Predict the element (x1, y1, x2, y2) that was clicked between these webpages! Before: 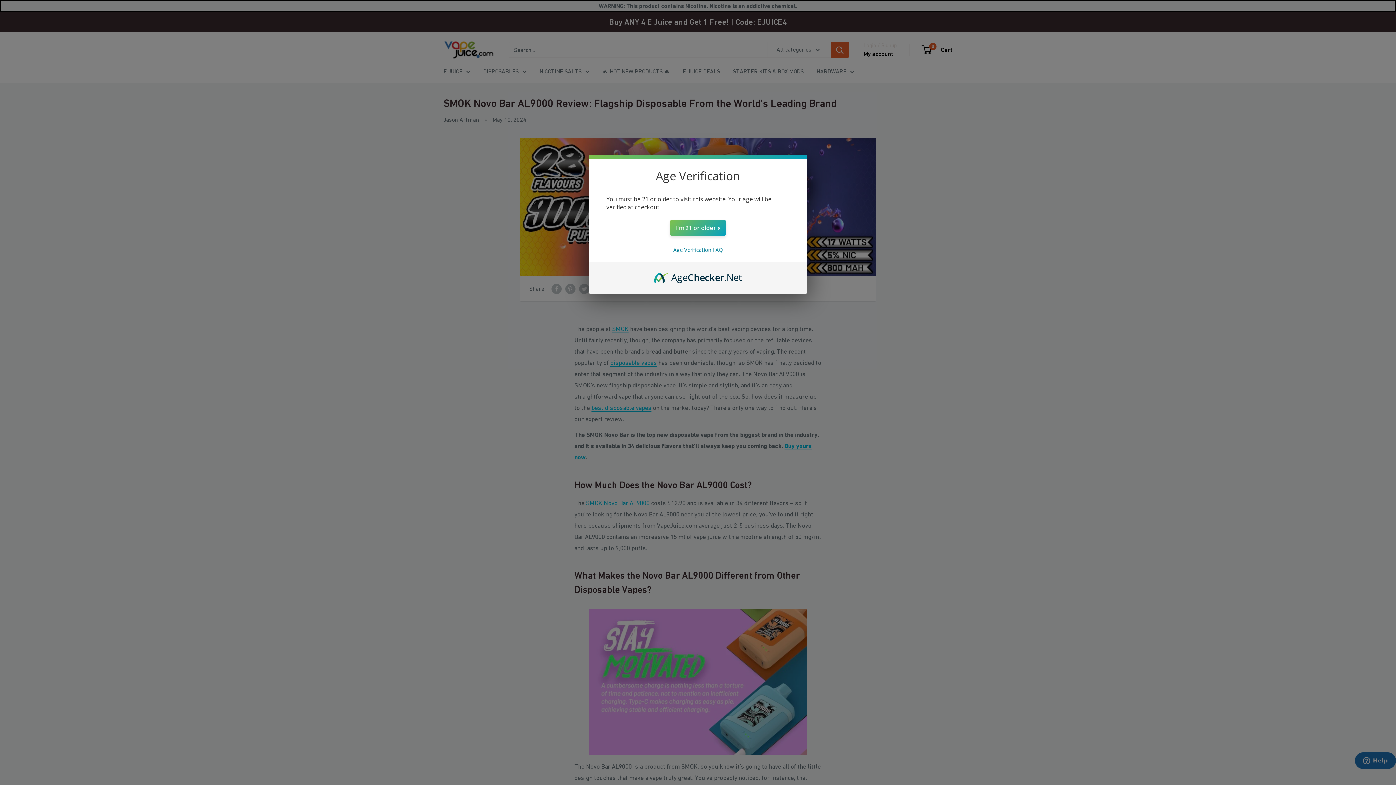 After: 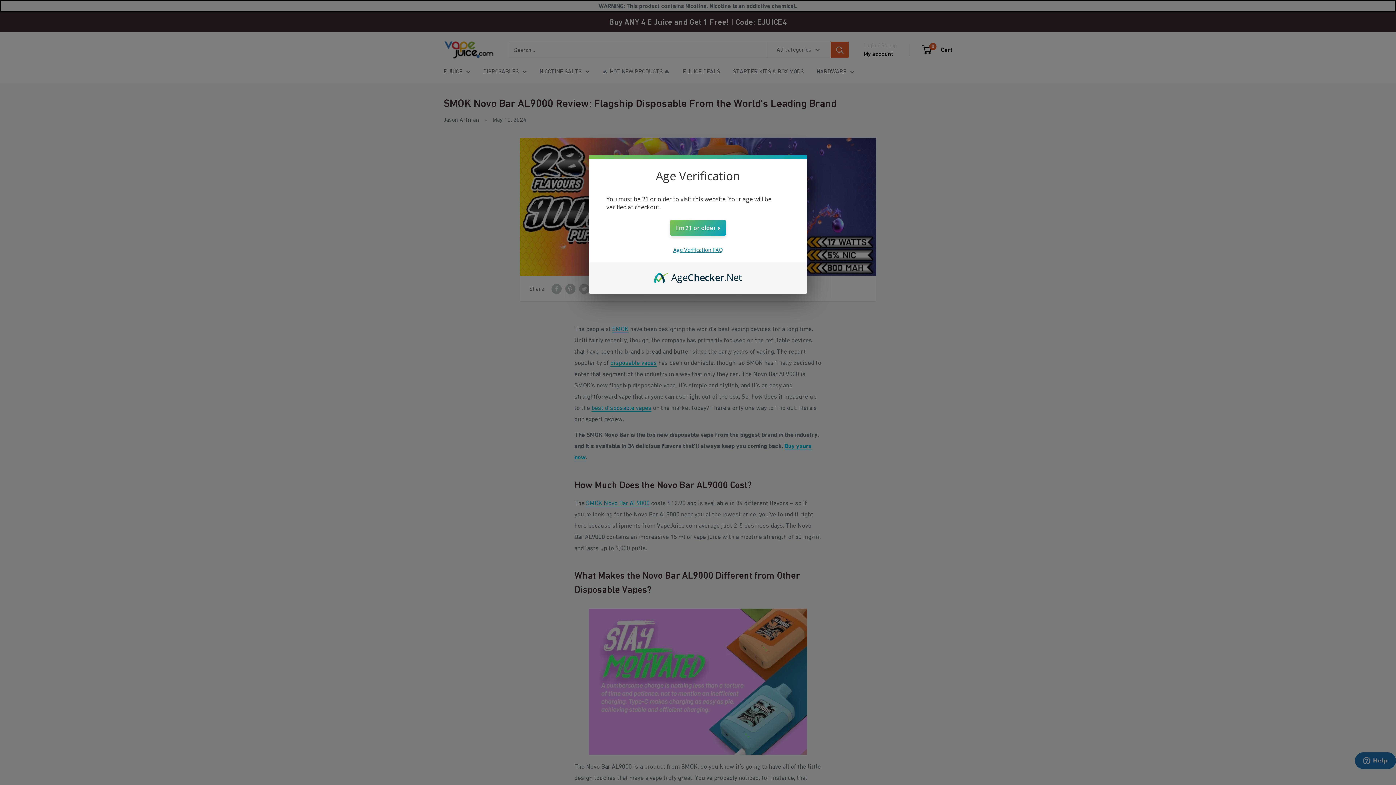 Action: label: Age Verification FAQ bbox: (673, 246, 722, 253)